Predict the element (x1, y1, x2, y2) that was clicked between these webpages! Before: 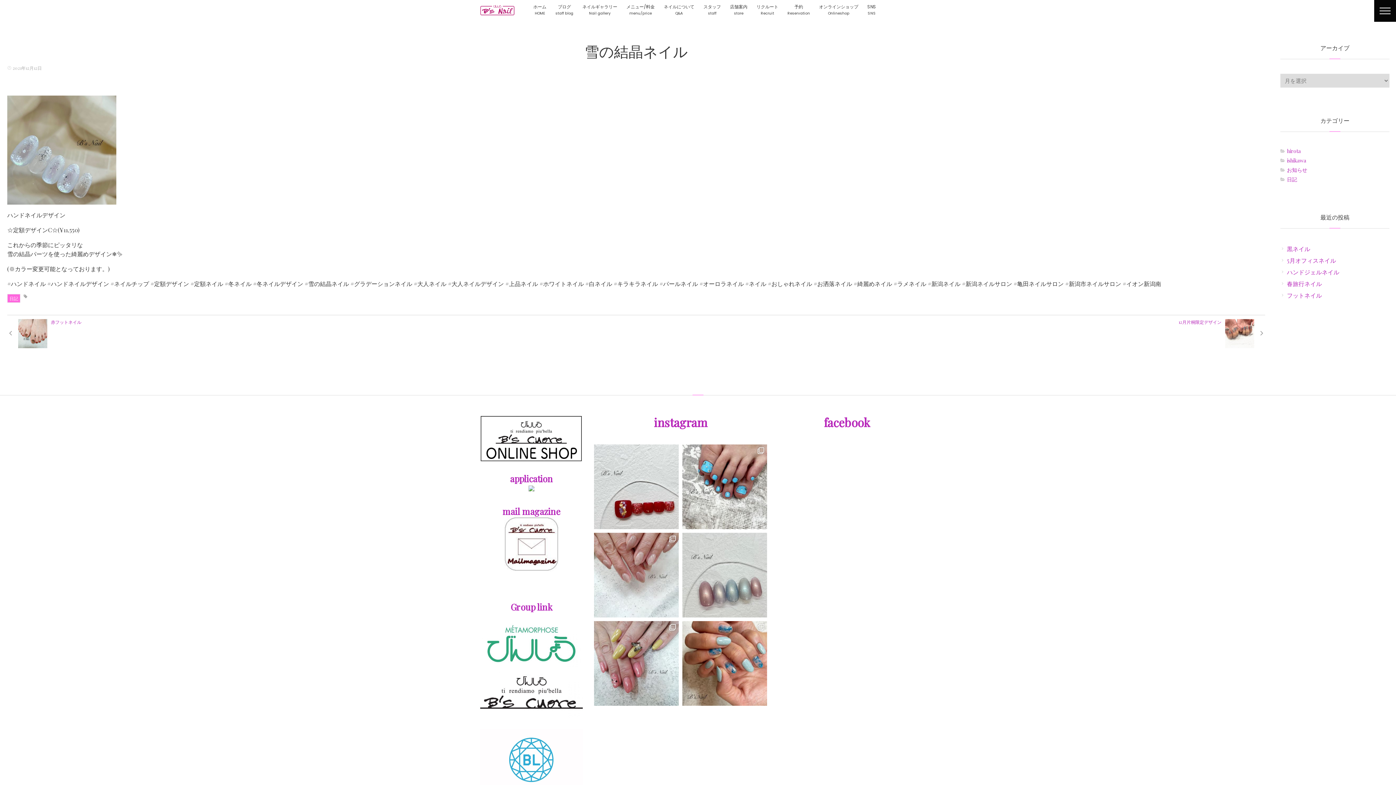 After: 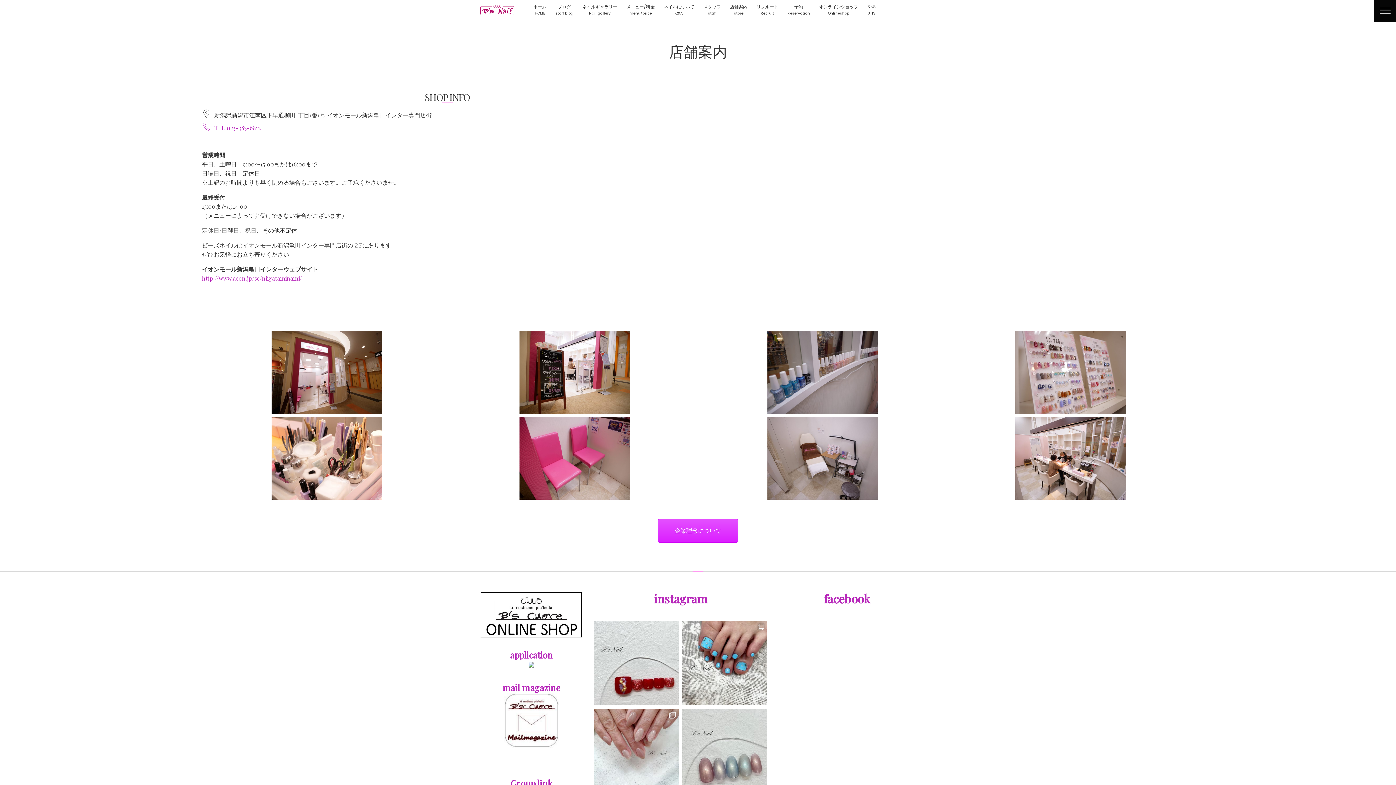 Action: bbox: (726, 0, 751, 22) label: 店舗案内
store